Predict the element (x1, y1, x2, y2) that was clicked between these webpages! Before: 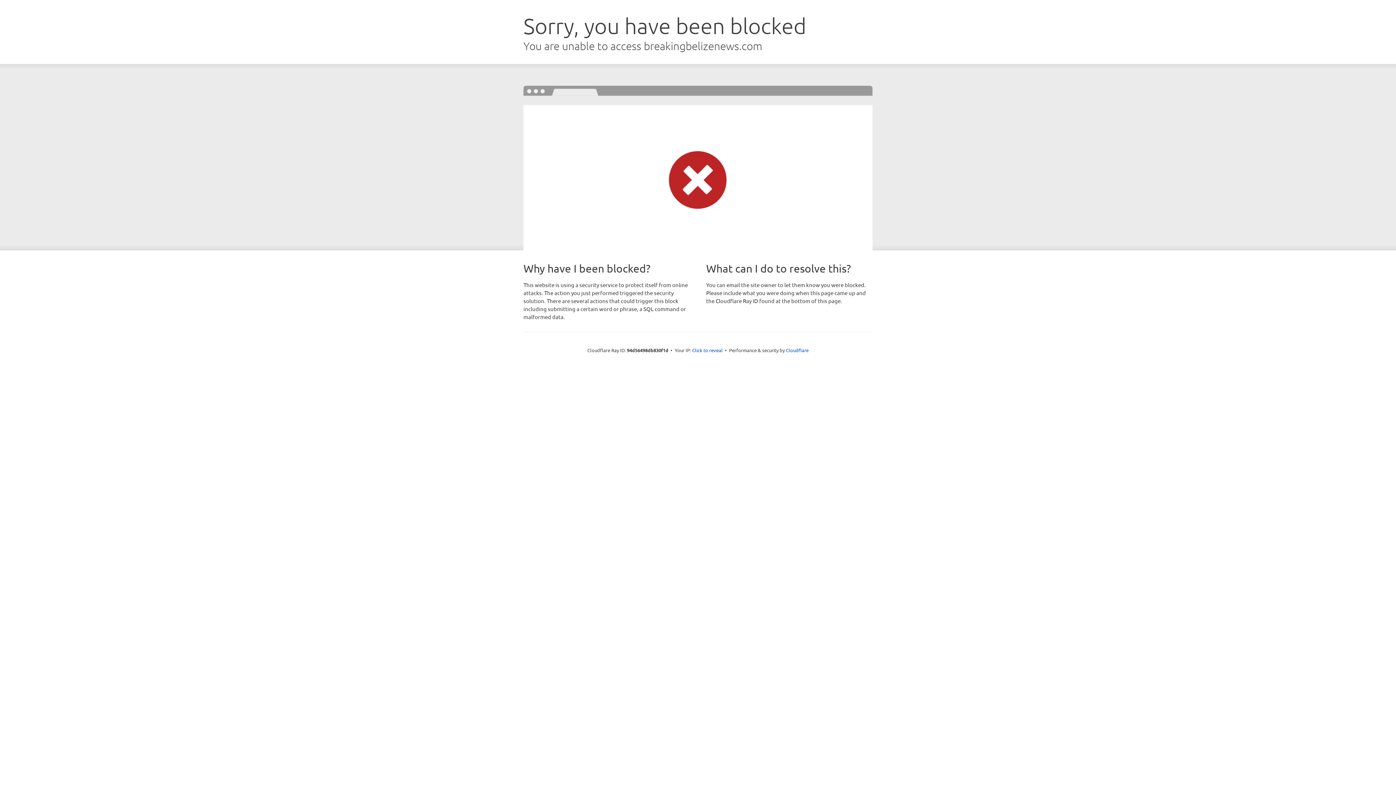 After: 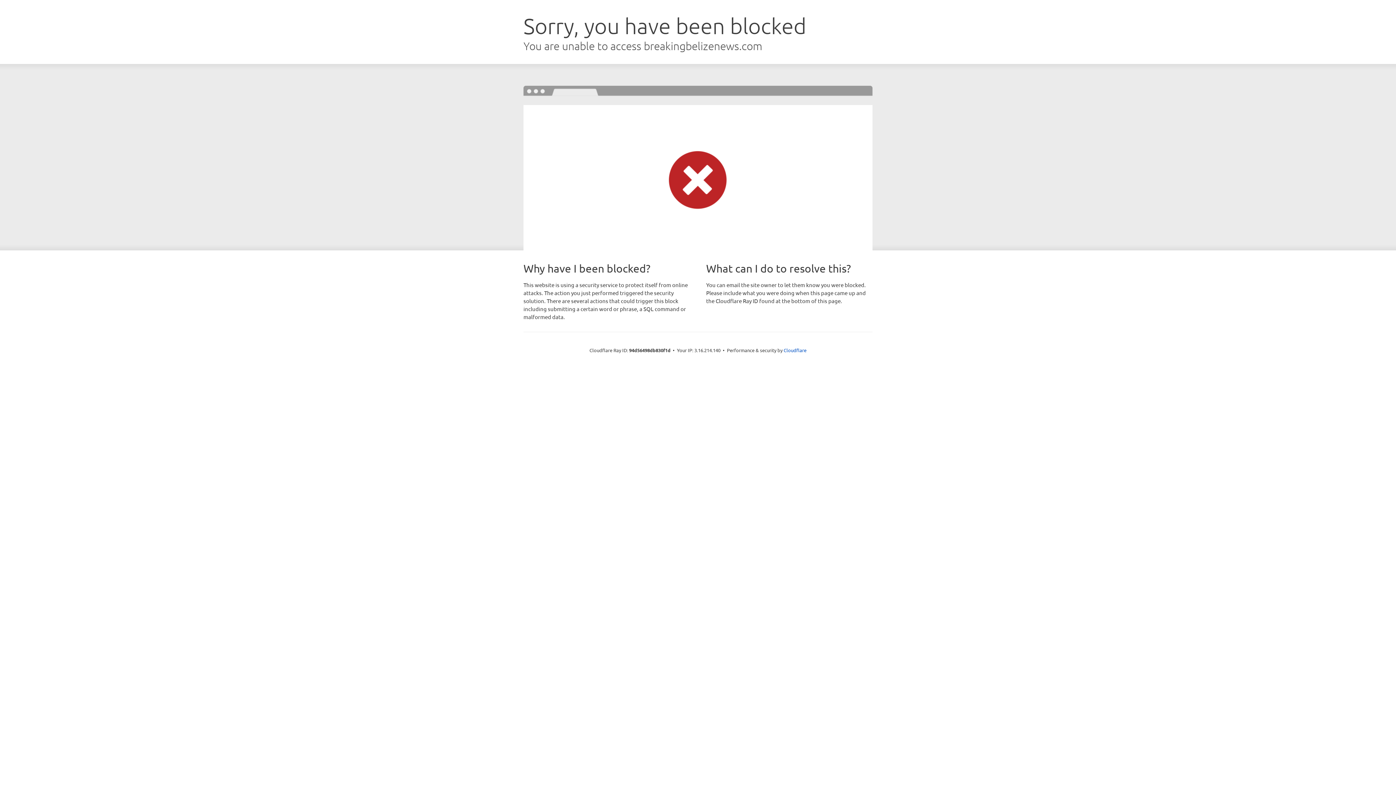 Action: label: Click to reveal bbox: (692, 346, 722, 353)